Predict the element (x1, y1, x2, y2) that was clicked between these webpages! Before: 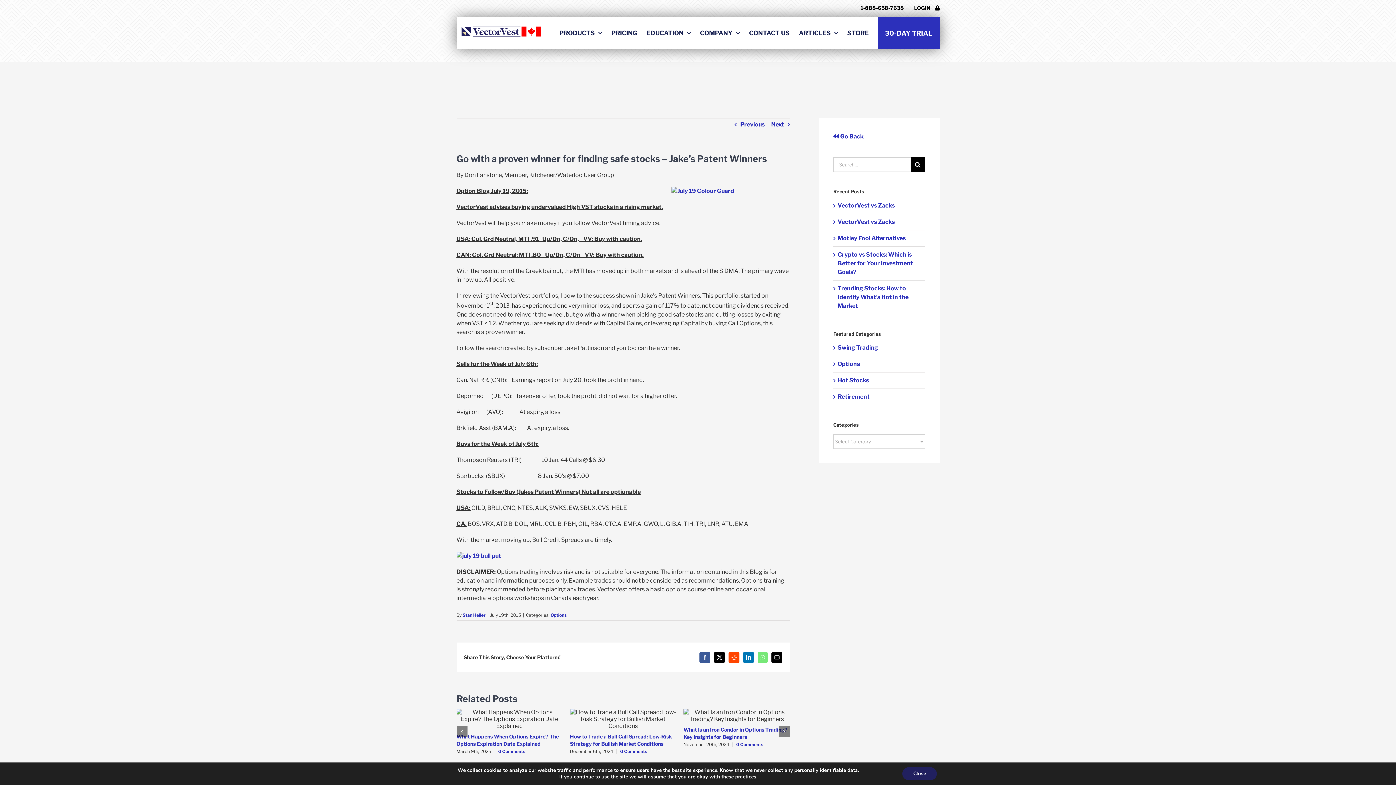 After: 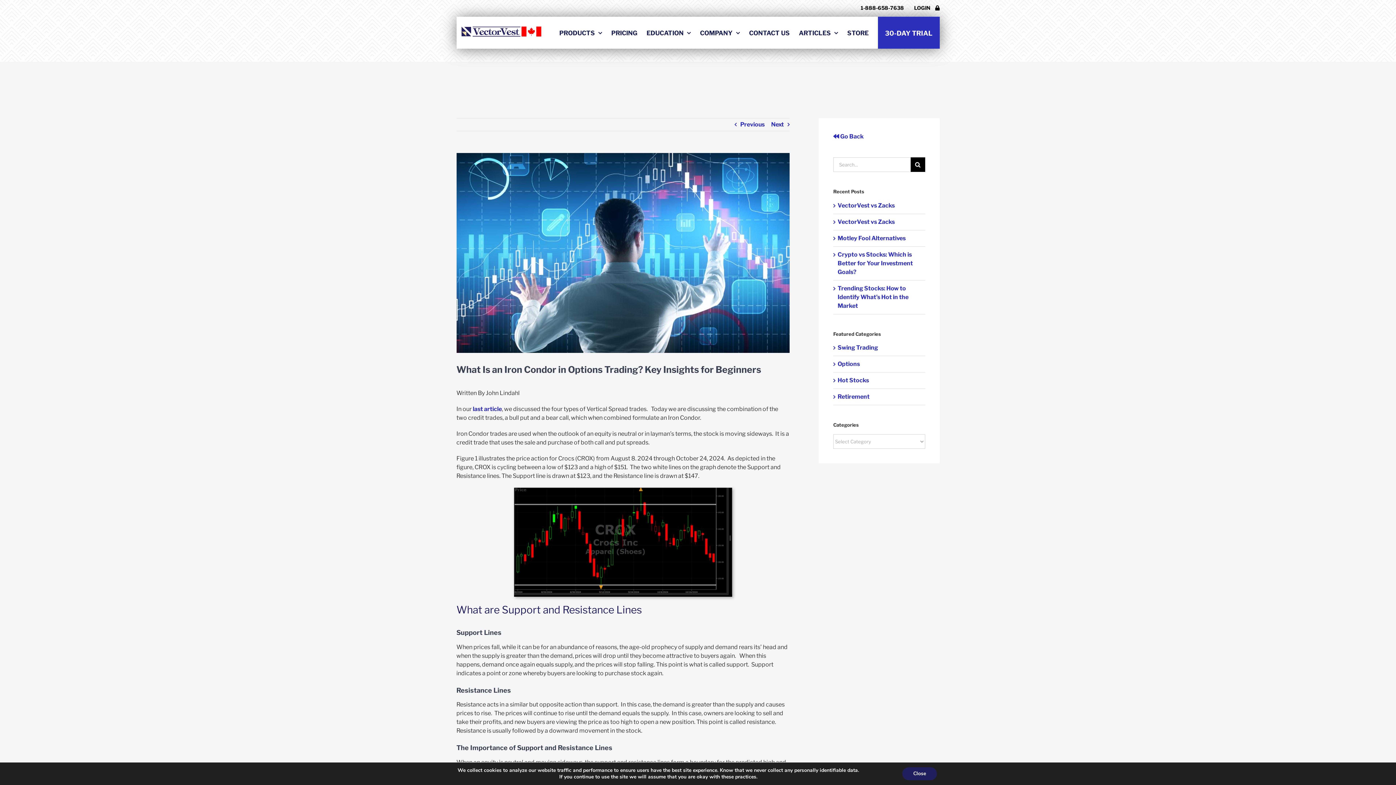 Action: bbox: (683, 726, 787, 740) label: What Is an Iron Condor in Options Trading? Key Insights for Beginners